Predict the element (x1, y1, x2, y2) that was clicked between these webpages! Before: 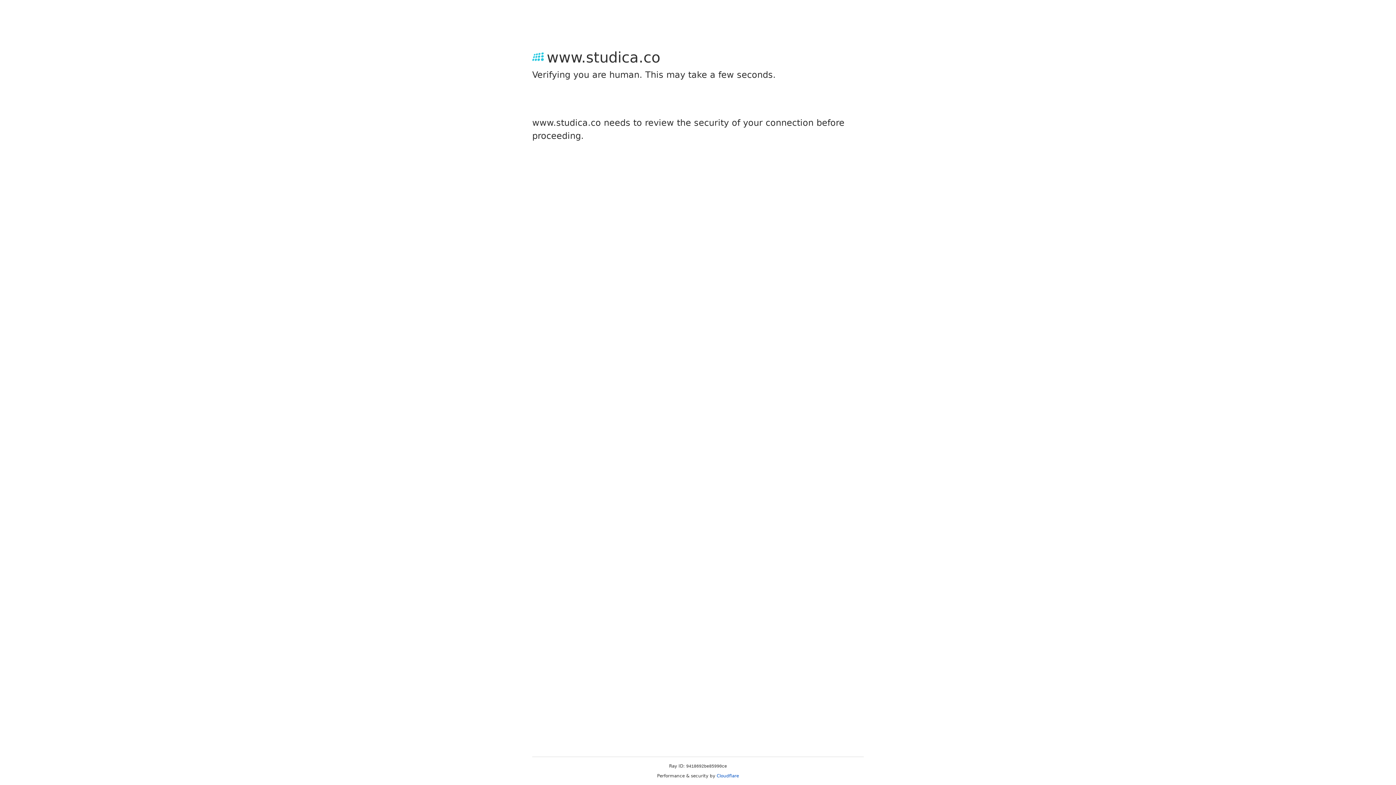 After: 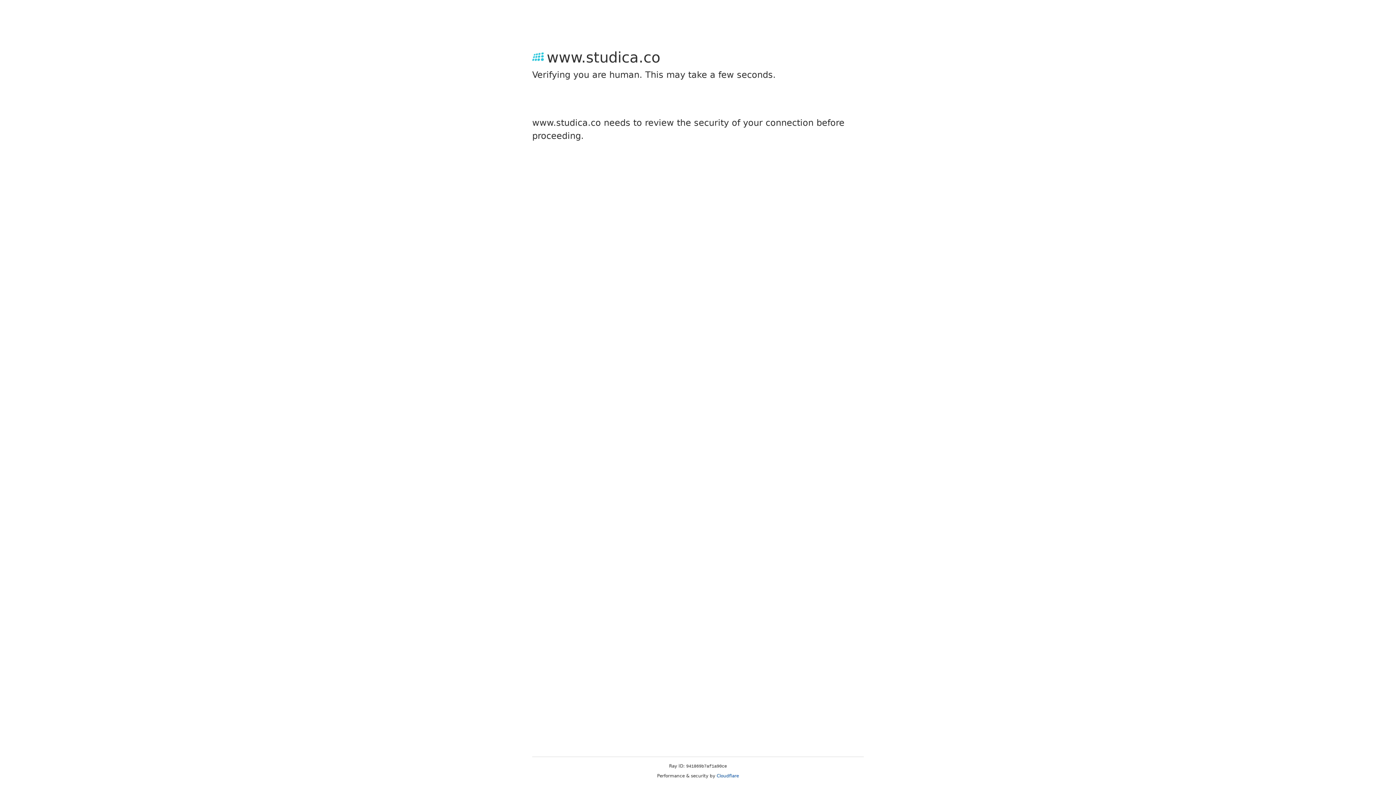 Action: bbox: (716, 773, 739, 778) label: Cloudflare